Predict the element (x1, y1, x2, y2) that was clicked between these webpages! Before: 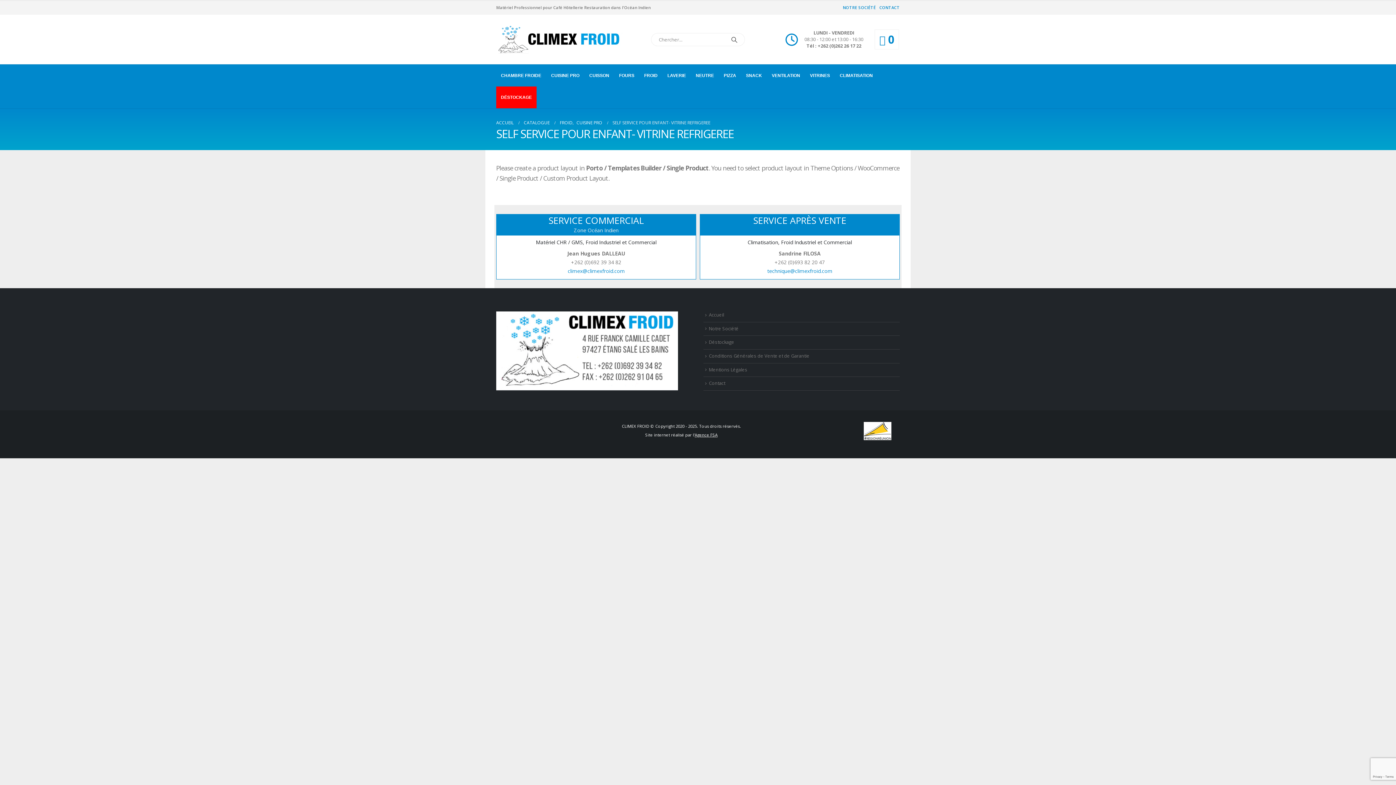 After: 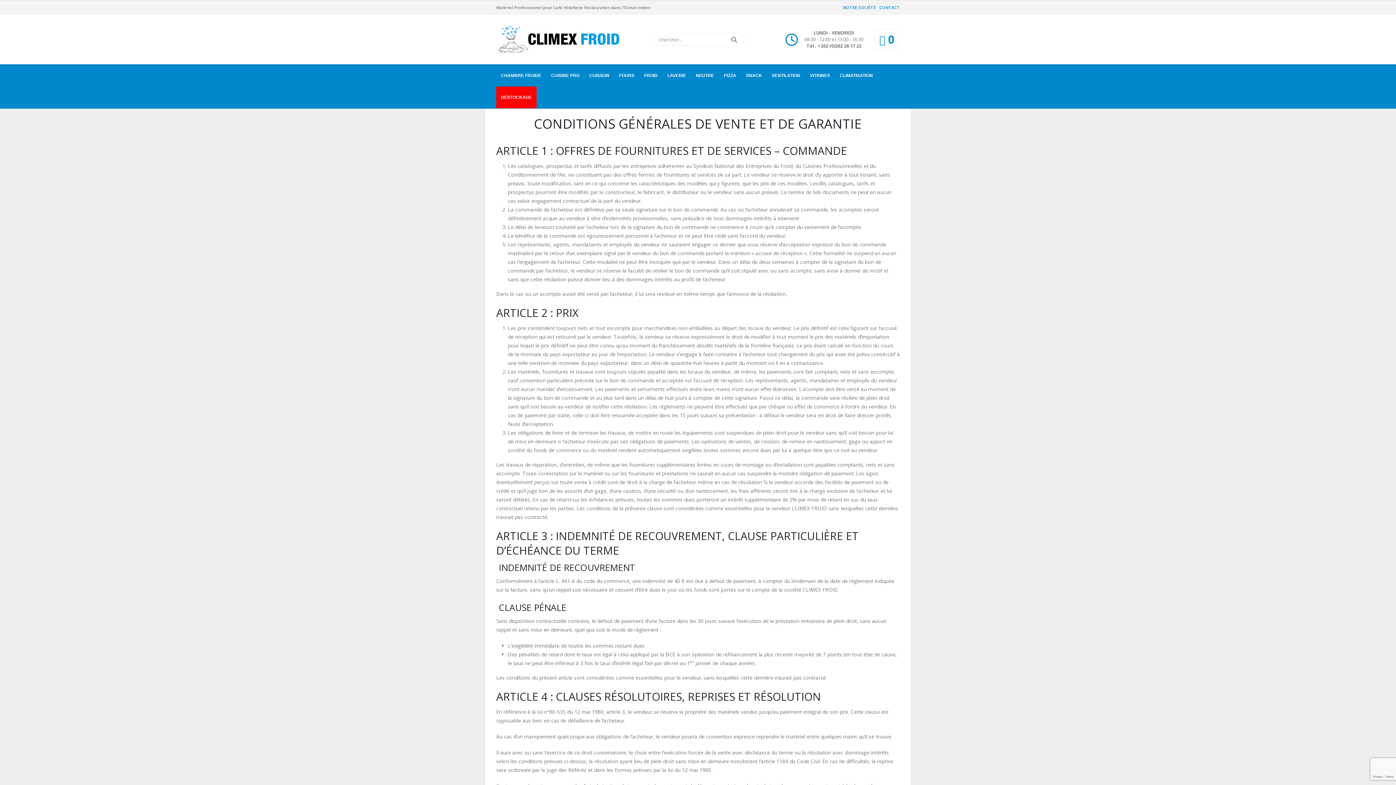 Action: label: Conditions Générales de Vente et de Garantie bbox: (709, 353, 809, 359)